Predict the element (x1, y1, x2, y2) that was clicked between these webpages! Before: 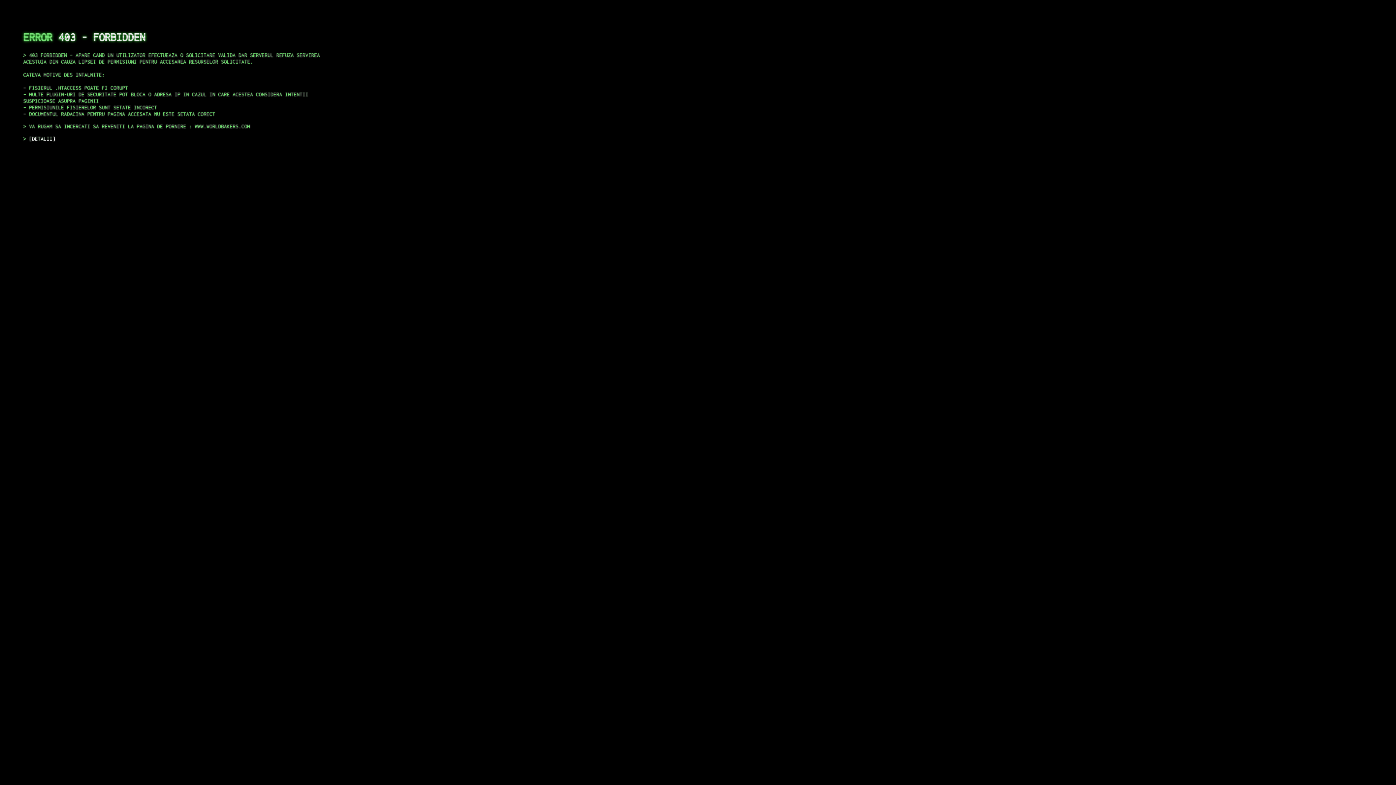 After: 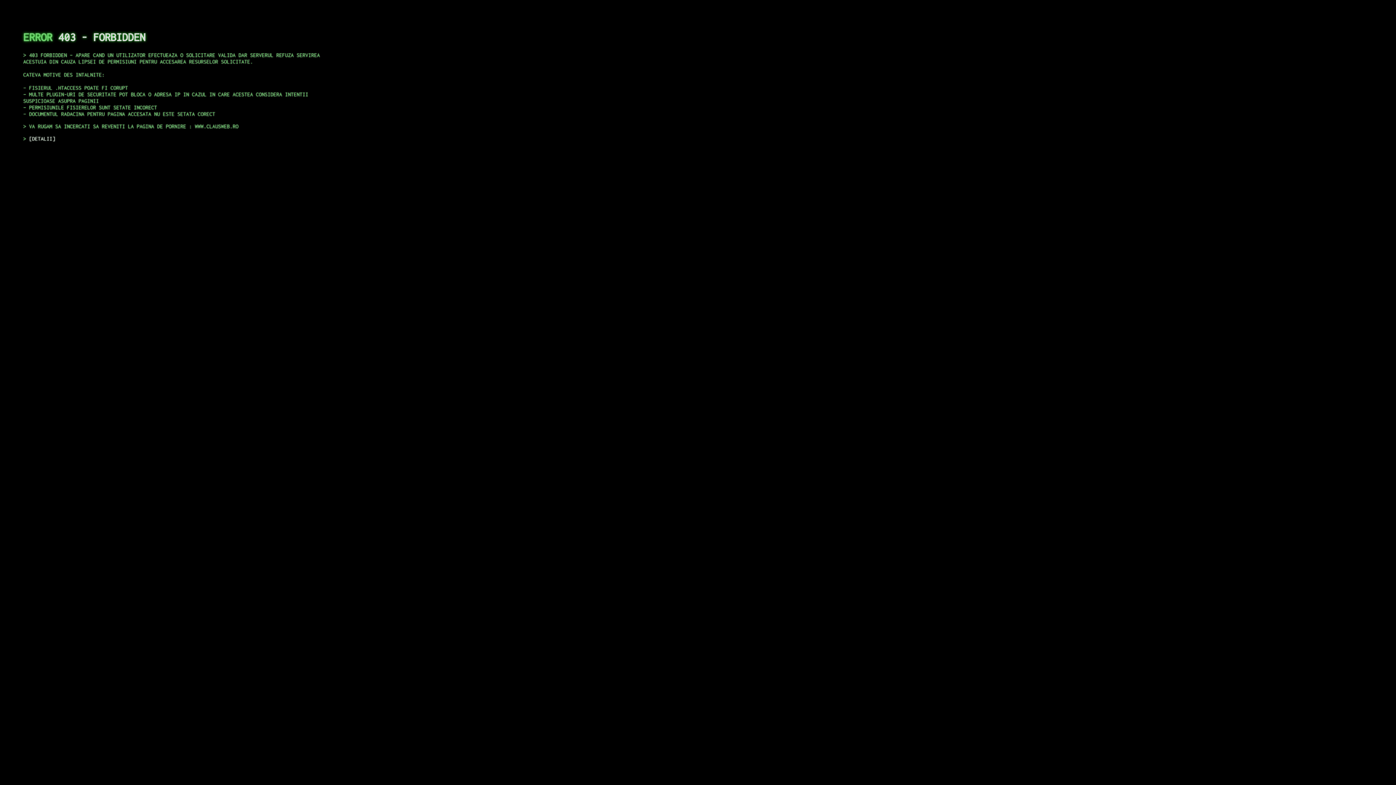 Action: bbox: (29, 135, 55, 141) label: DETALII